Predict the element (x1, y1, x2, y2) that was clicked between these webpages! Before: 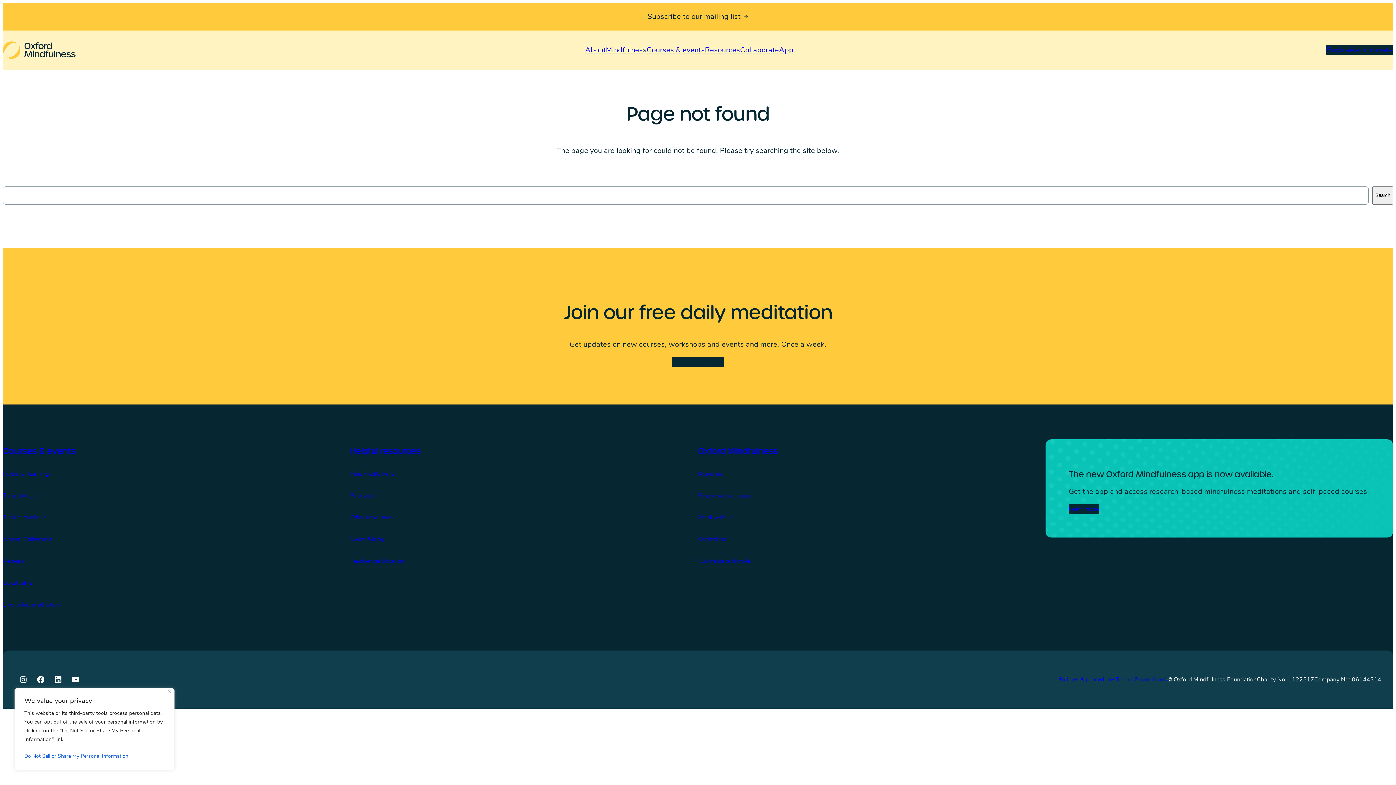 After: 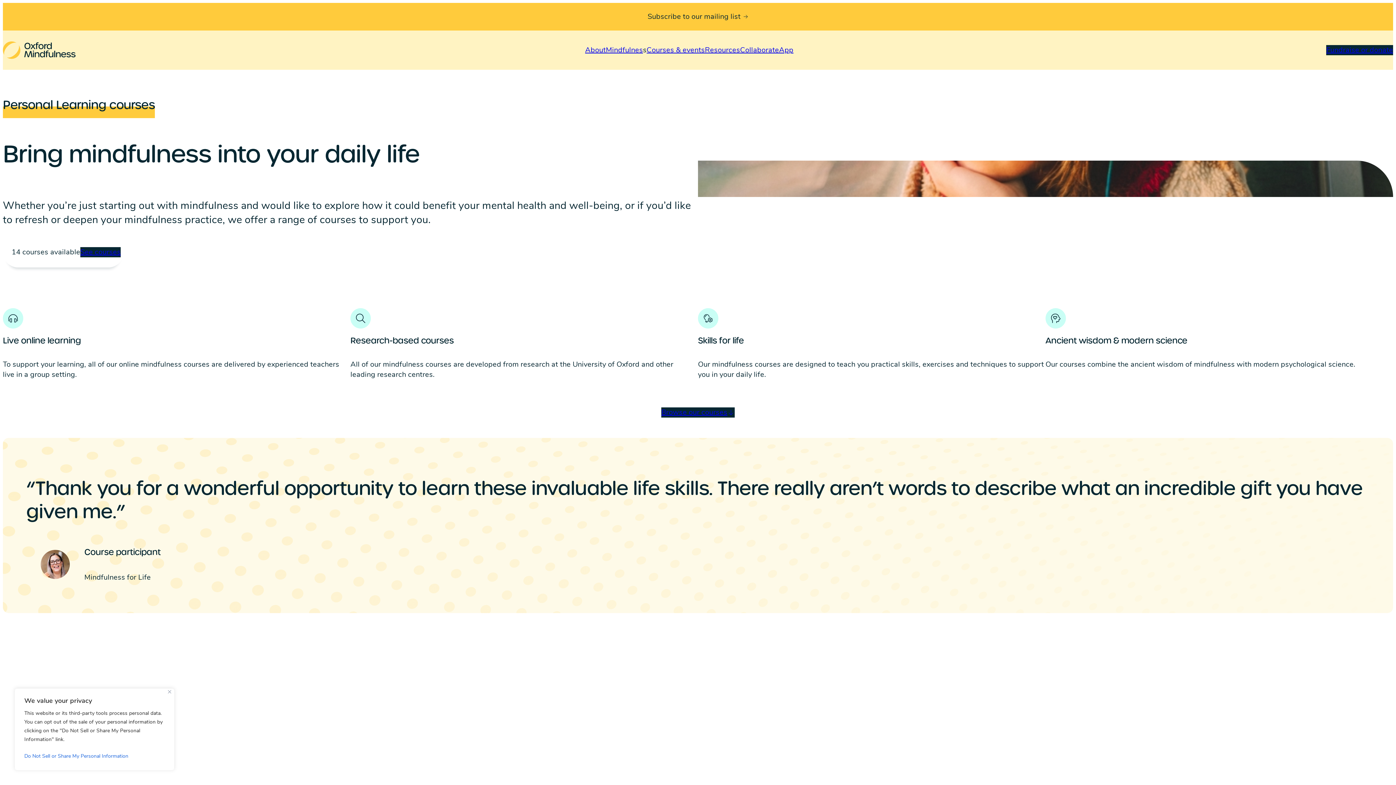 Action: bbox: (2, 470, 48, 478) label: Personal learning